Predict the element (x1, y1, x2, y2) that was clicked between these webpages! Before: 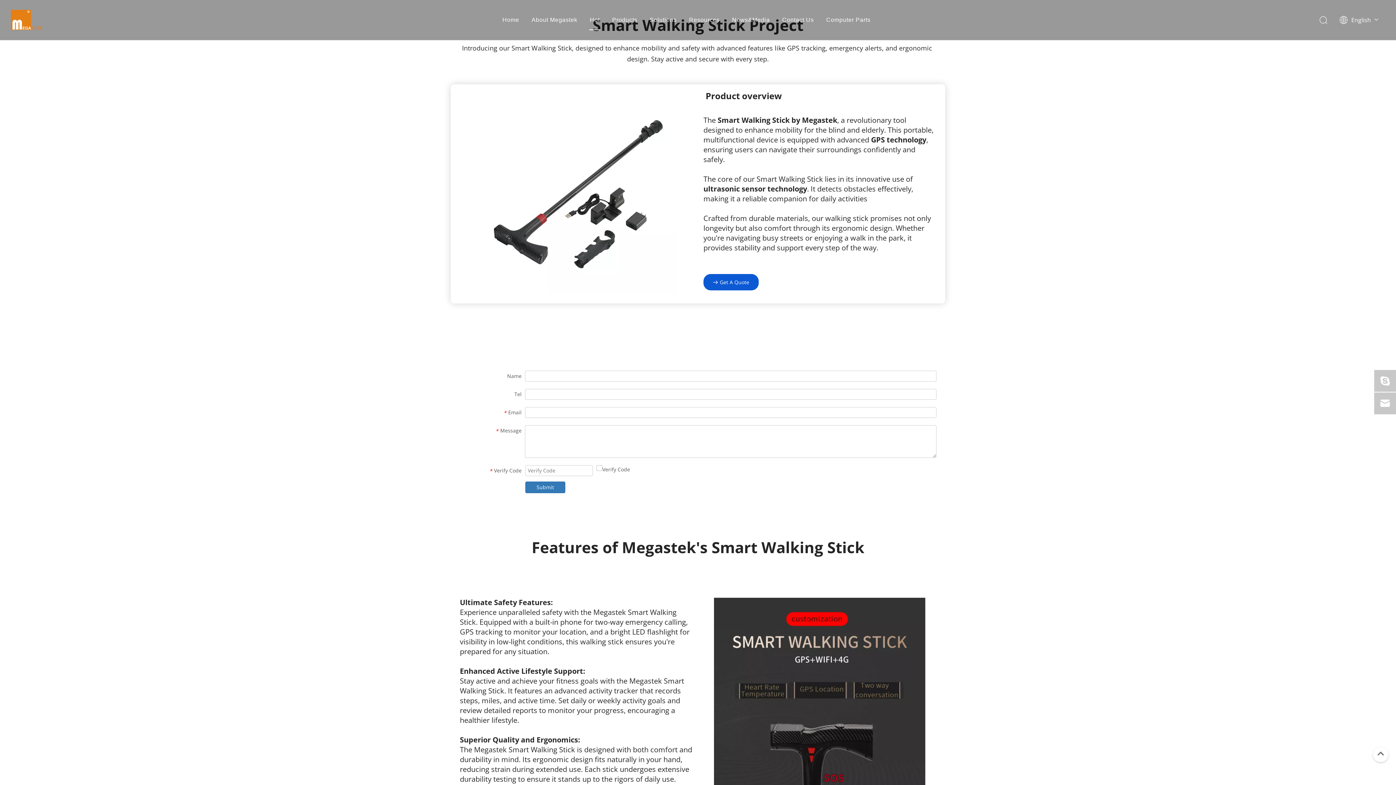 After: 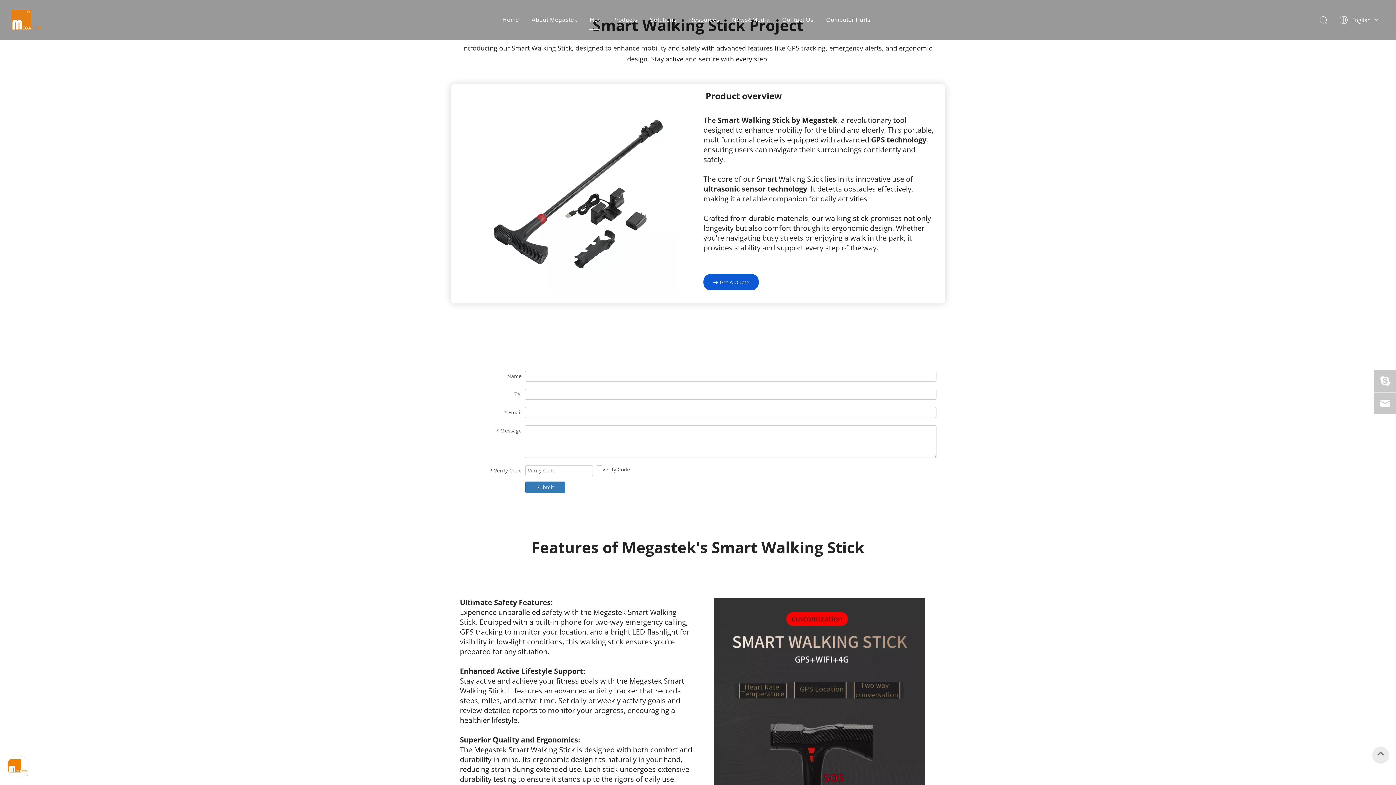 Action: label: top bbox: (1370, 743, 1392, 765)